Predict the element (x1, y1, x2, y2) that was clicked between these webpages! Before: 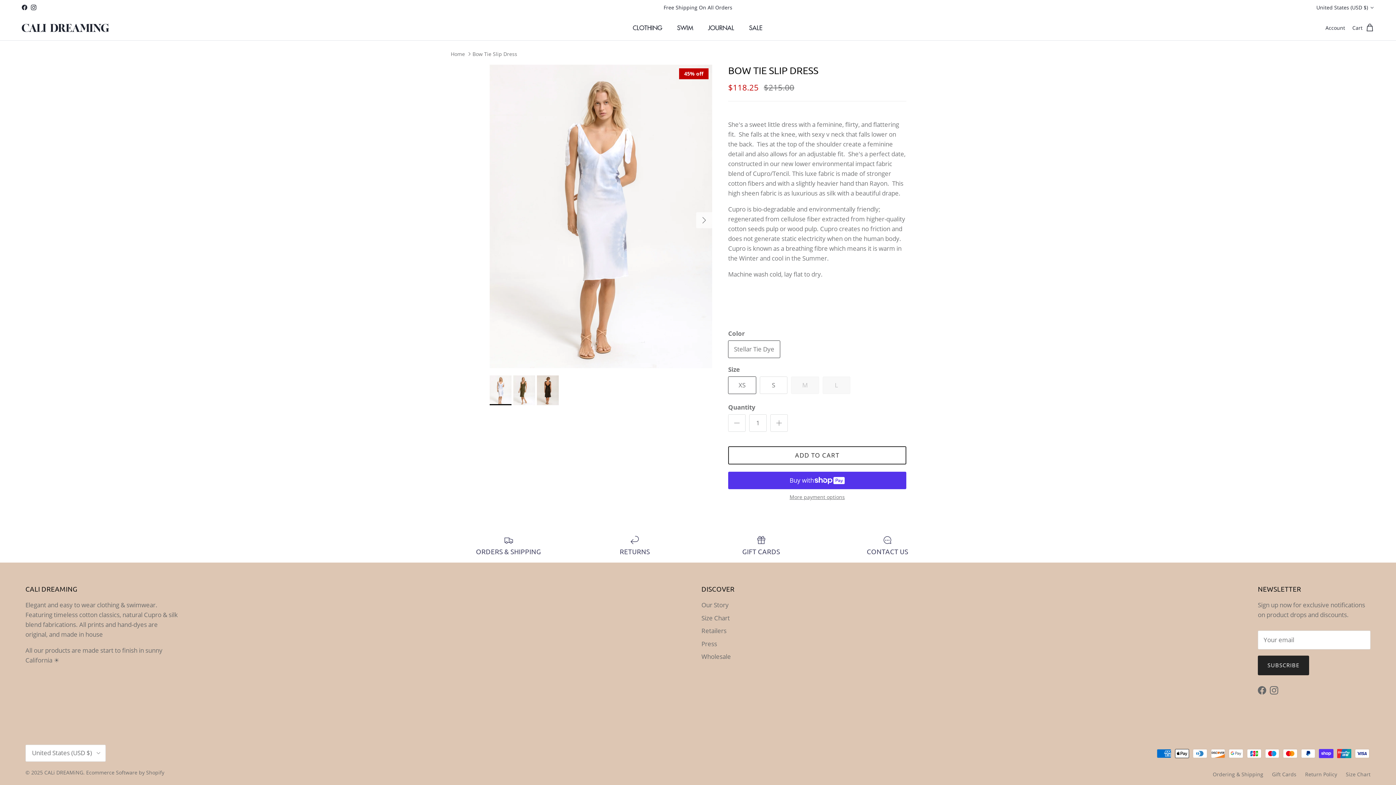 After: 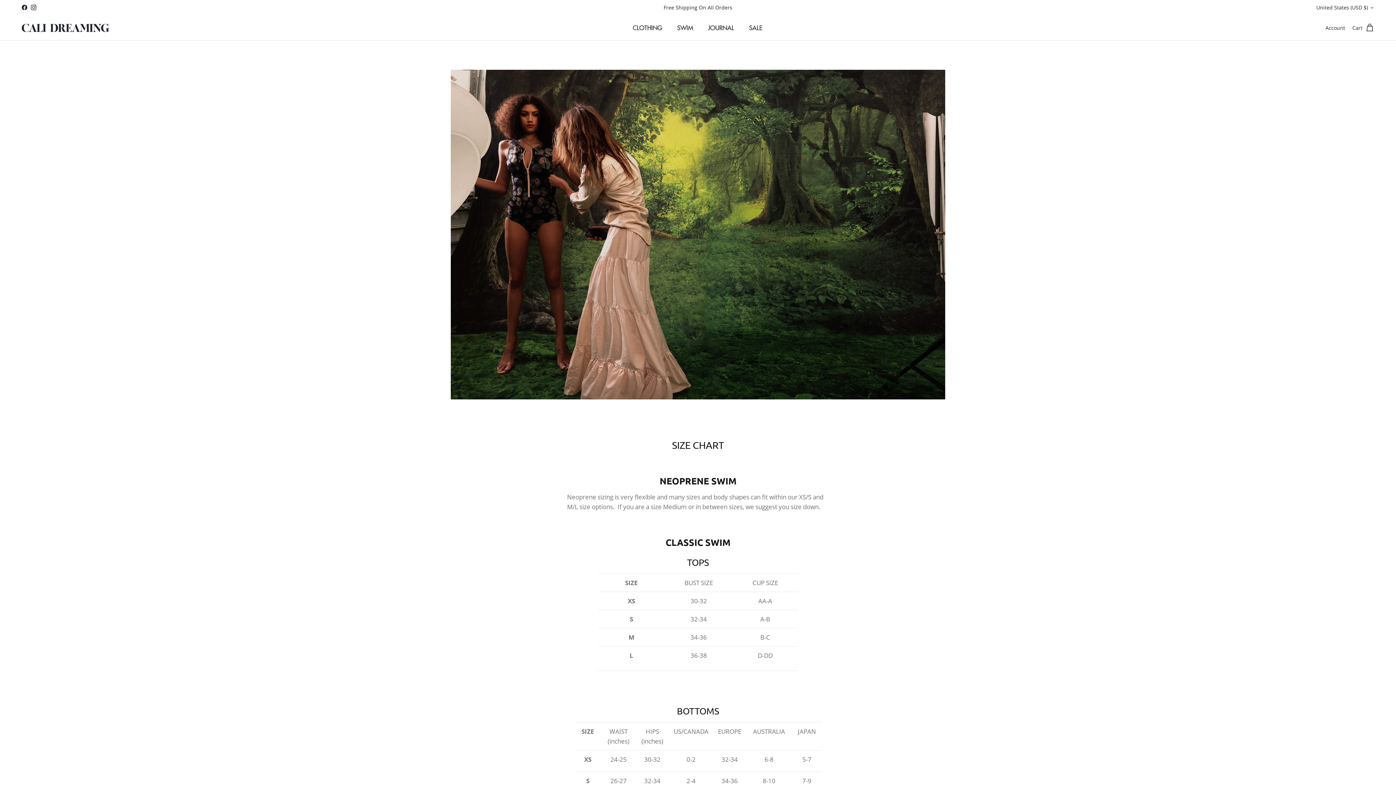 Action: bbox: (701, 614, 730, 622) label: Size Chart